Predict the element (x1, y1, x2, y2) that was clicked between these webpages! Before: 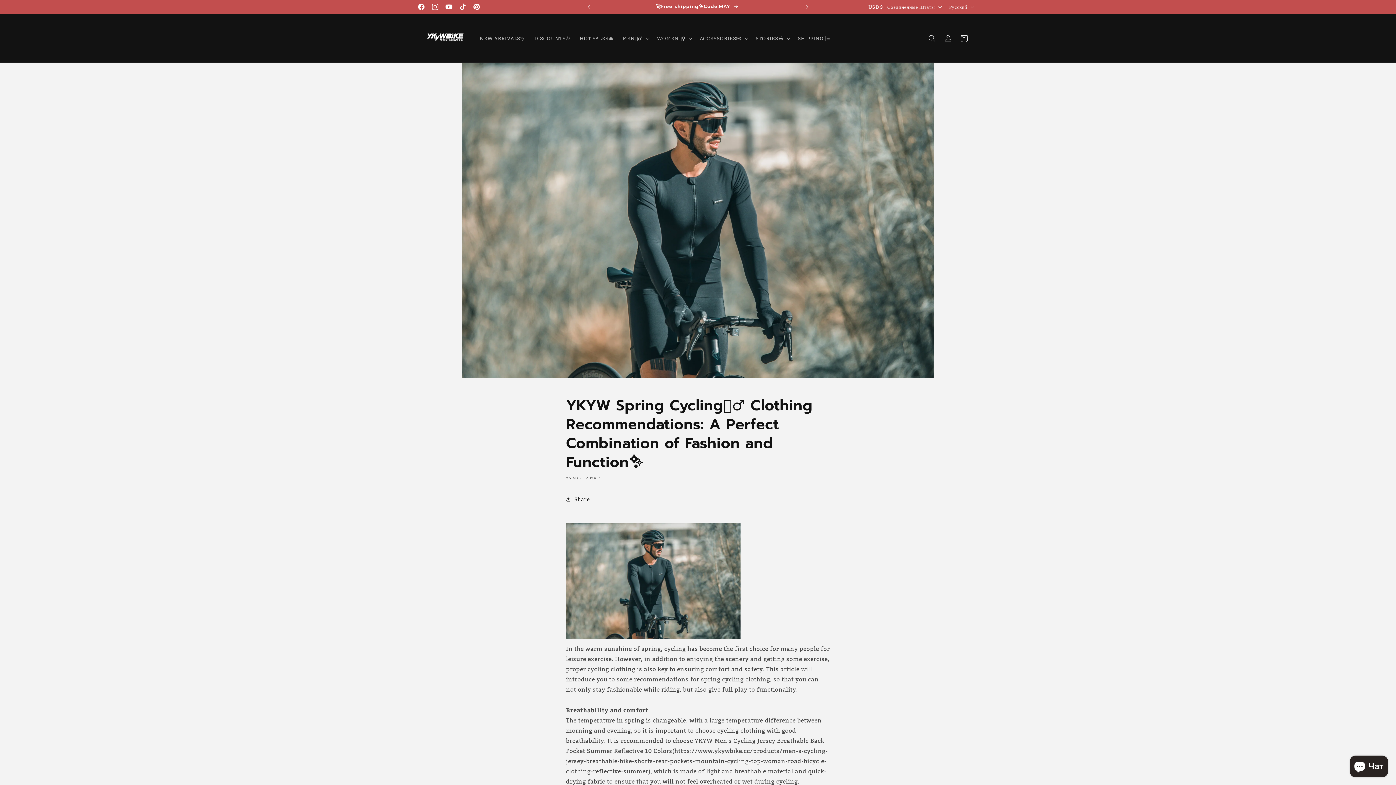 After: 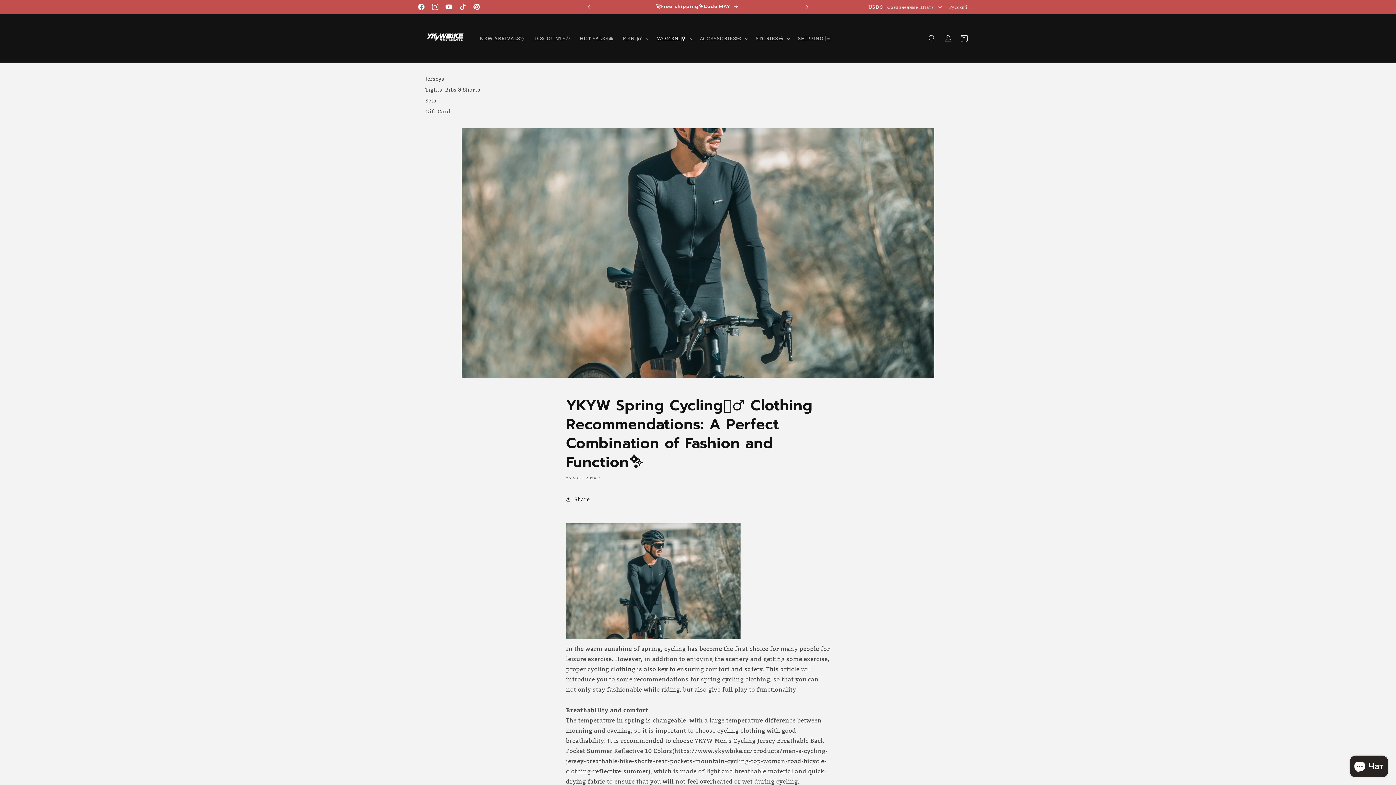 Action: label: WOMEN🚴‍♀️ bbox: (652, 30, 695, 46)